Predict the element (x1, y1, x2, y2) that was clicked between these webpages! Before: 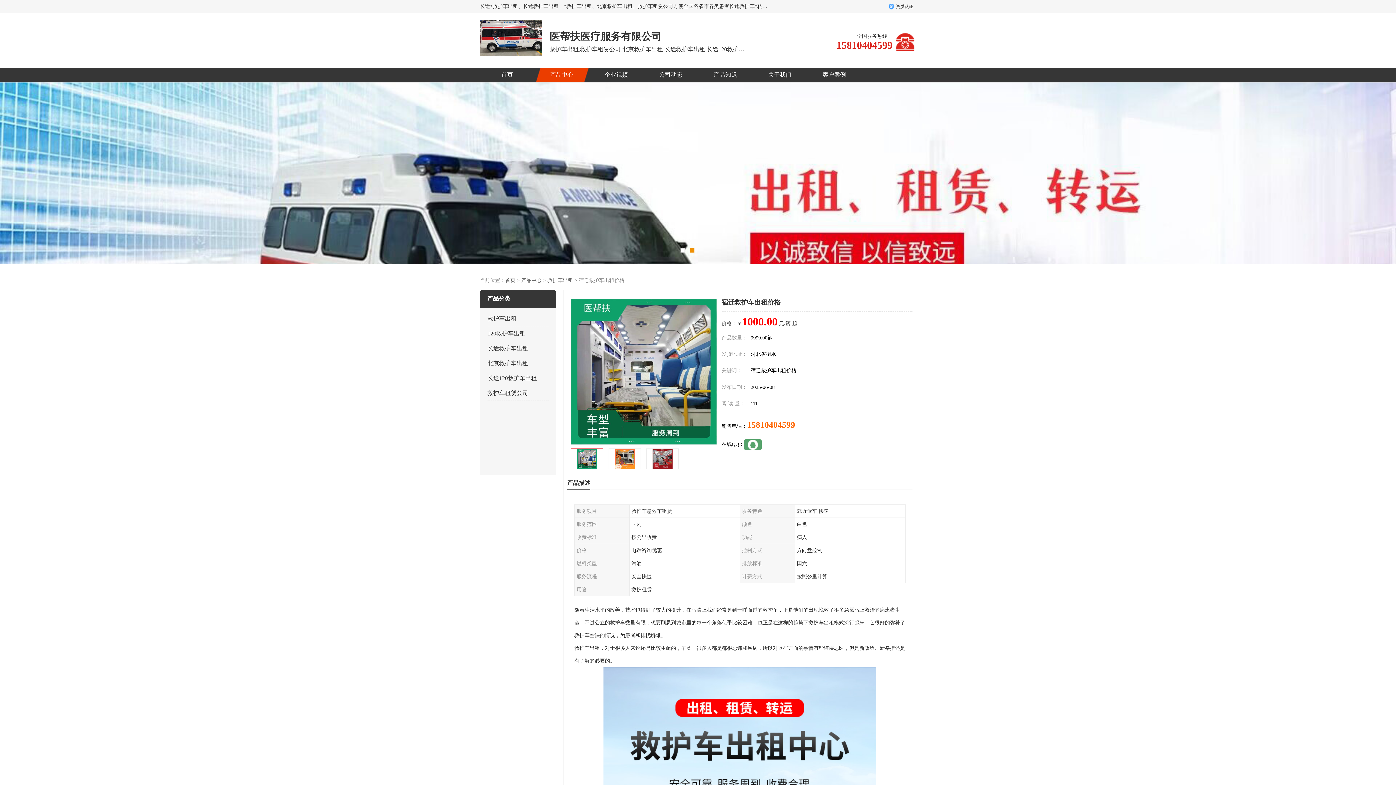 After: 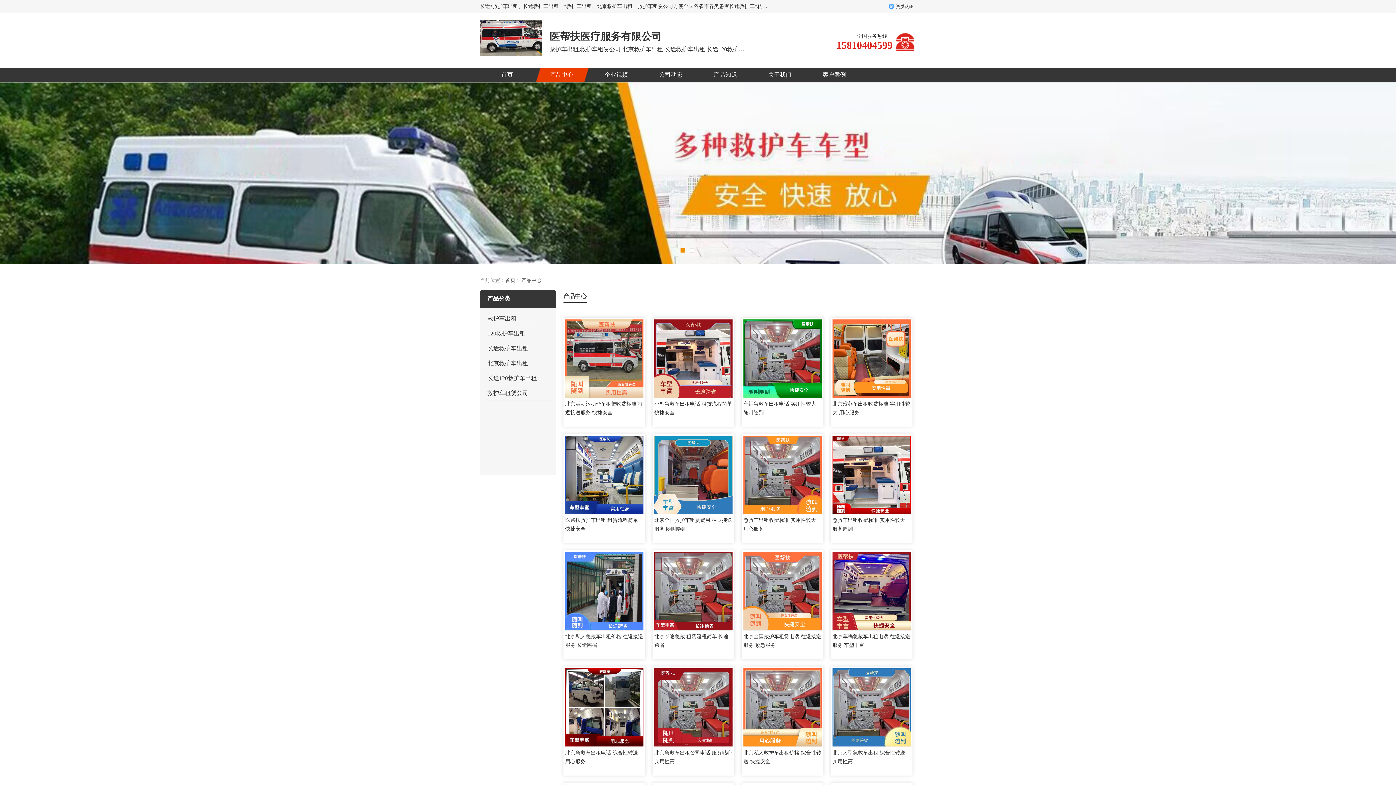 Action: label: 产品中心 bbox: (521, 277, 541, 283)